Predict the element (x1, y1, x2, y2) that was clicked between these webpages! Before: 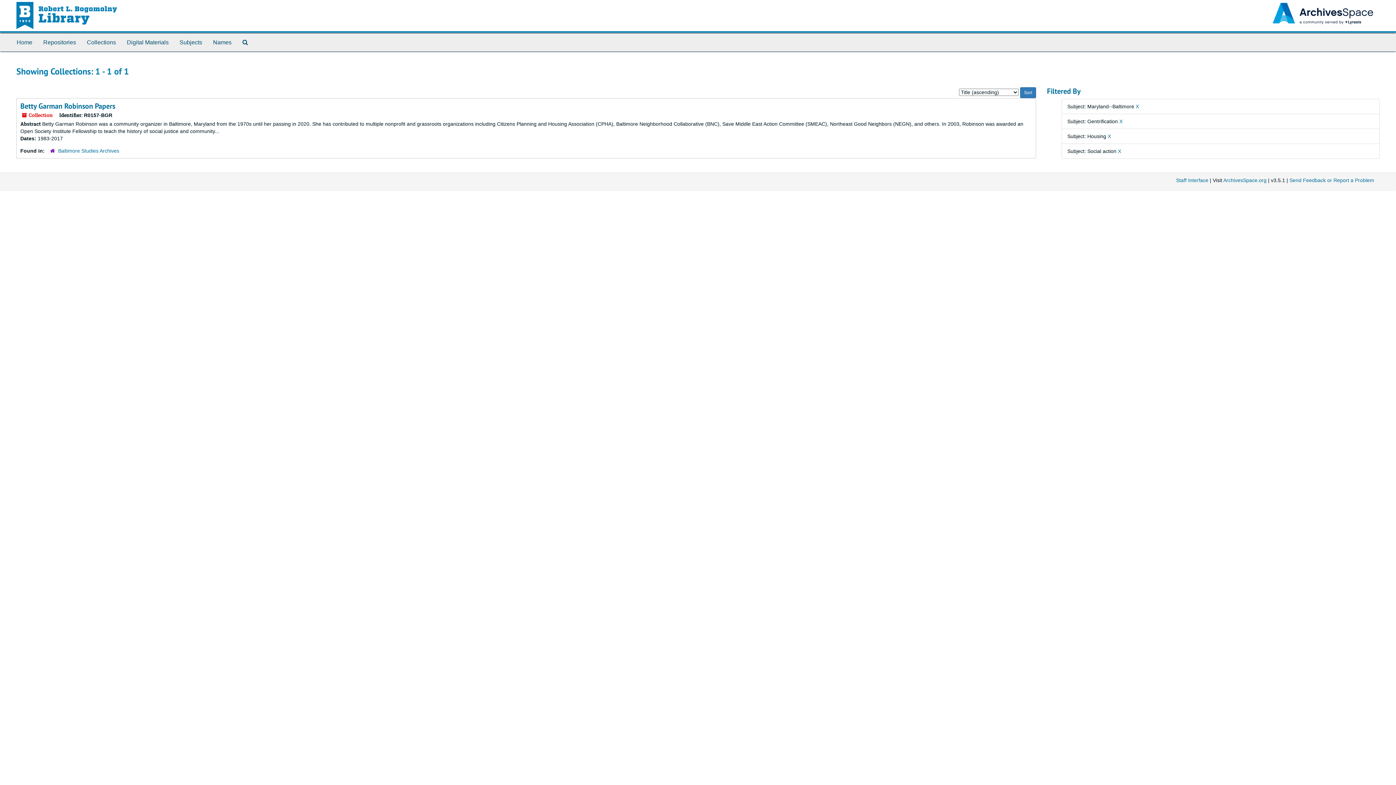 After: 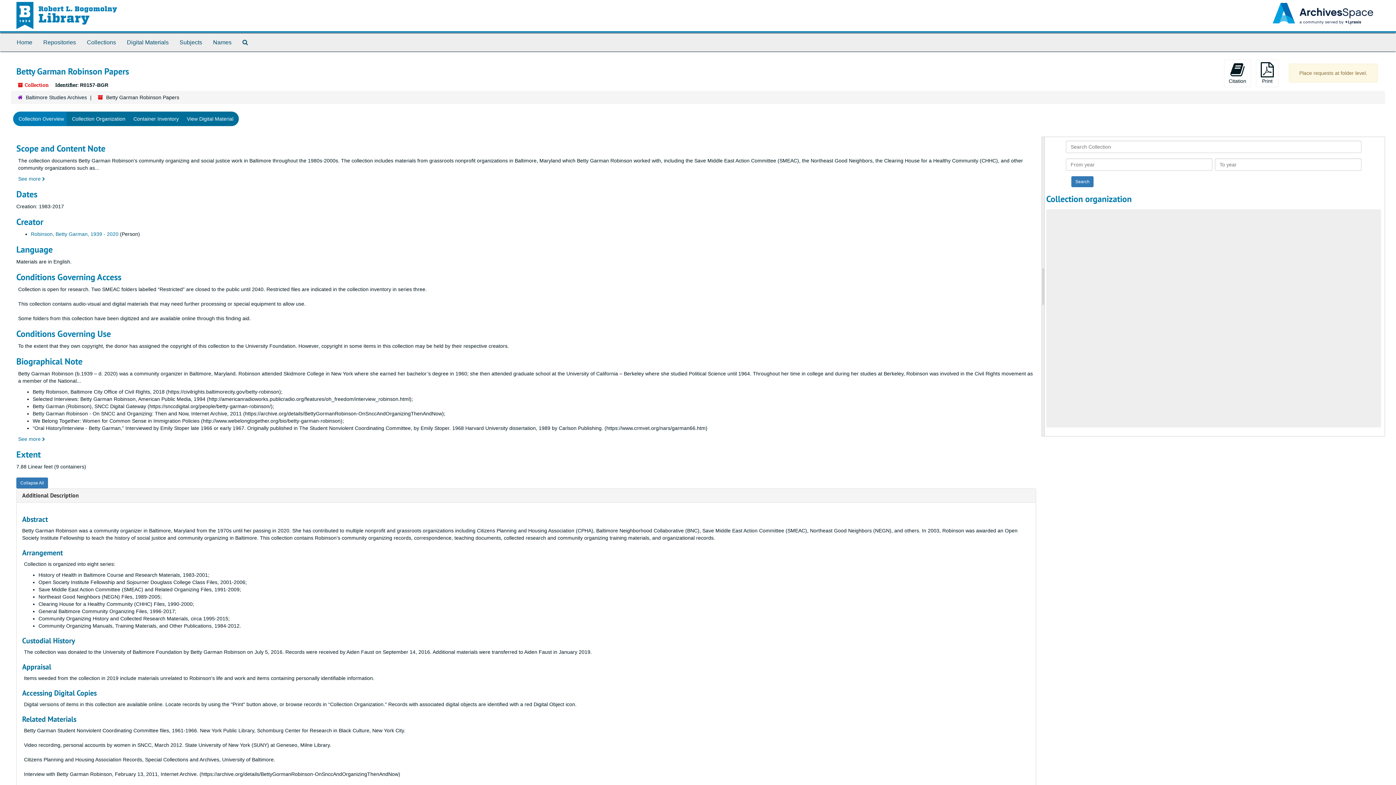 Action: bbox: (20, 101, 115, 110) label: Betty Garman Robinson Papers